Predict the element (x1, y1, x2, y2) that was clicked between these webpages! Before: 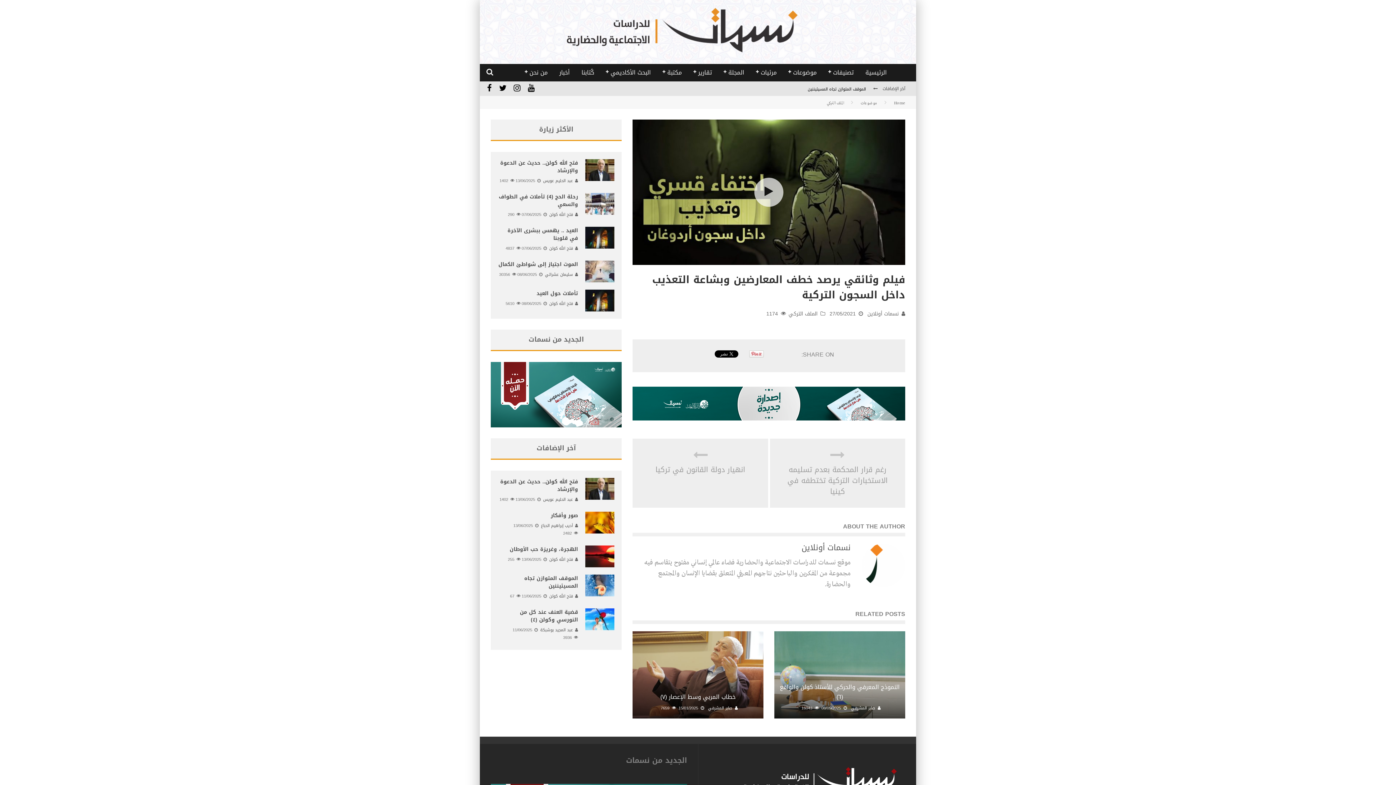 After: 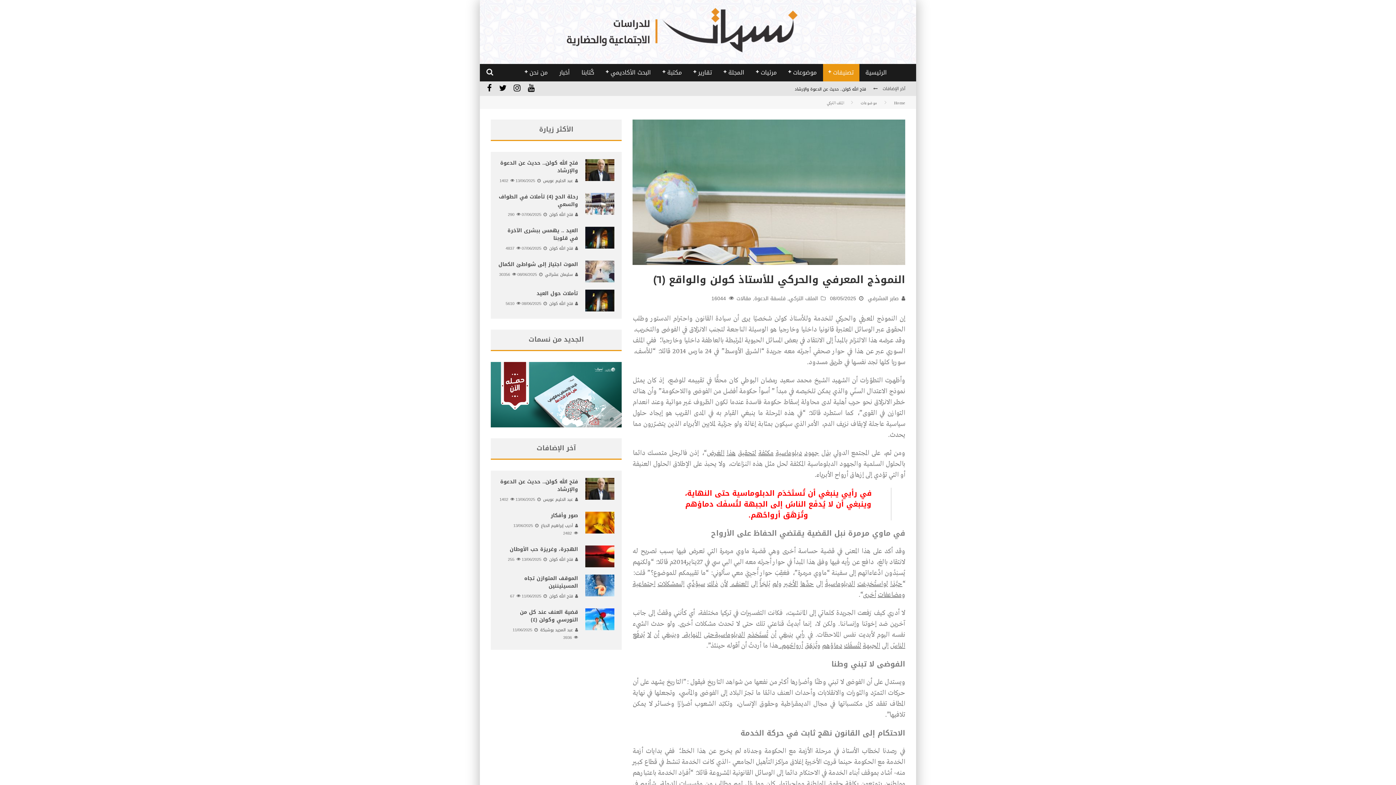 Action: bbox: (780, 681, 900, 702) label: النموذج المعرفي والحركي للأستاذ كولن والواقع (٦)